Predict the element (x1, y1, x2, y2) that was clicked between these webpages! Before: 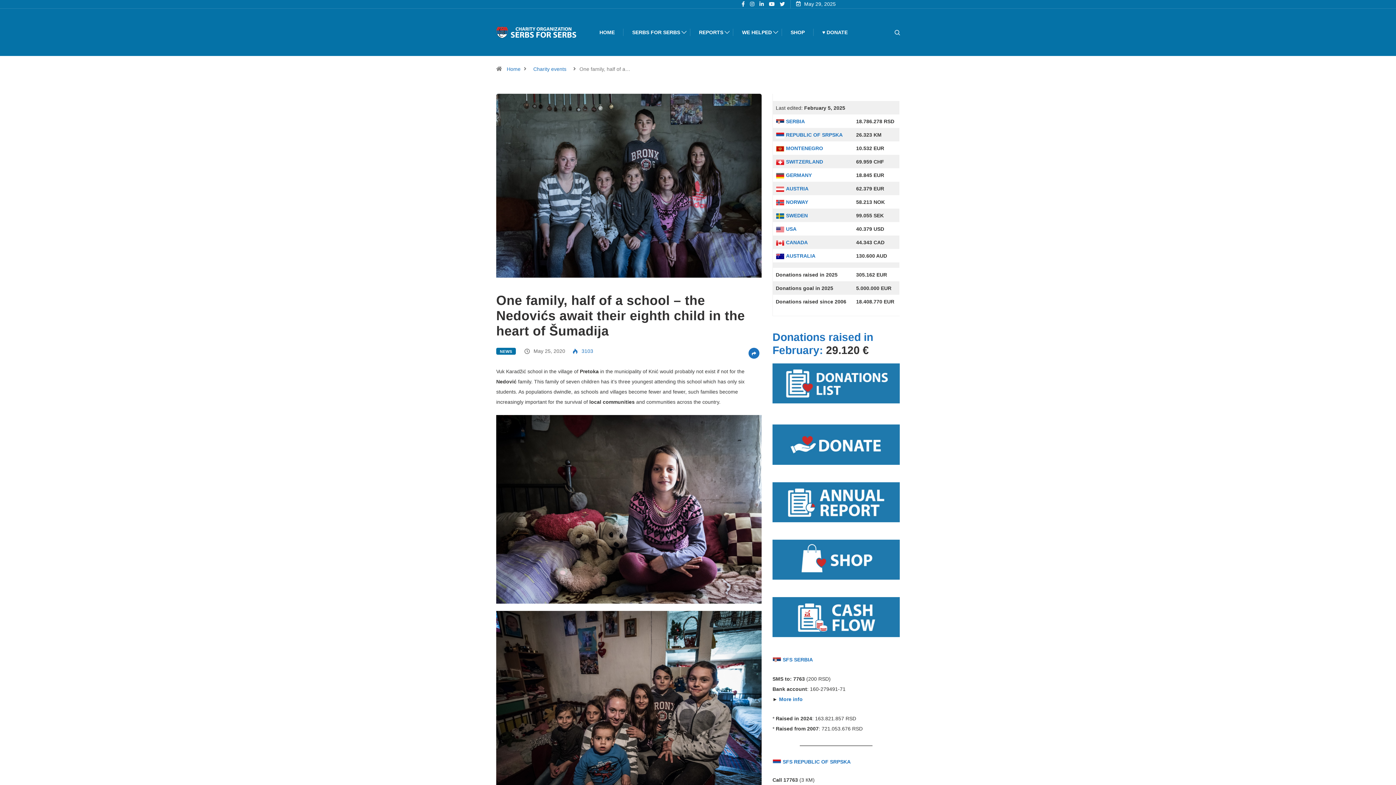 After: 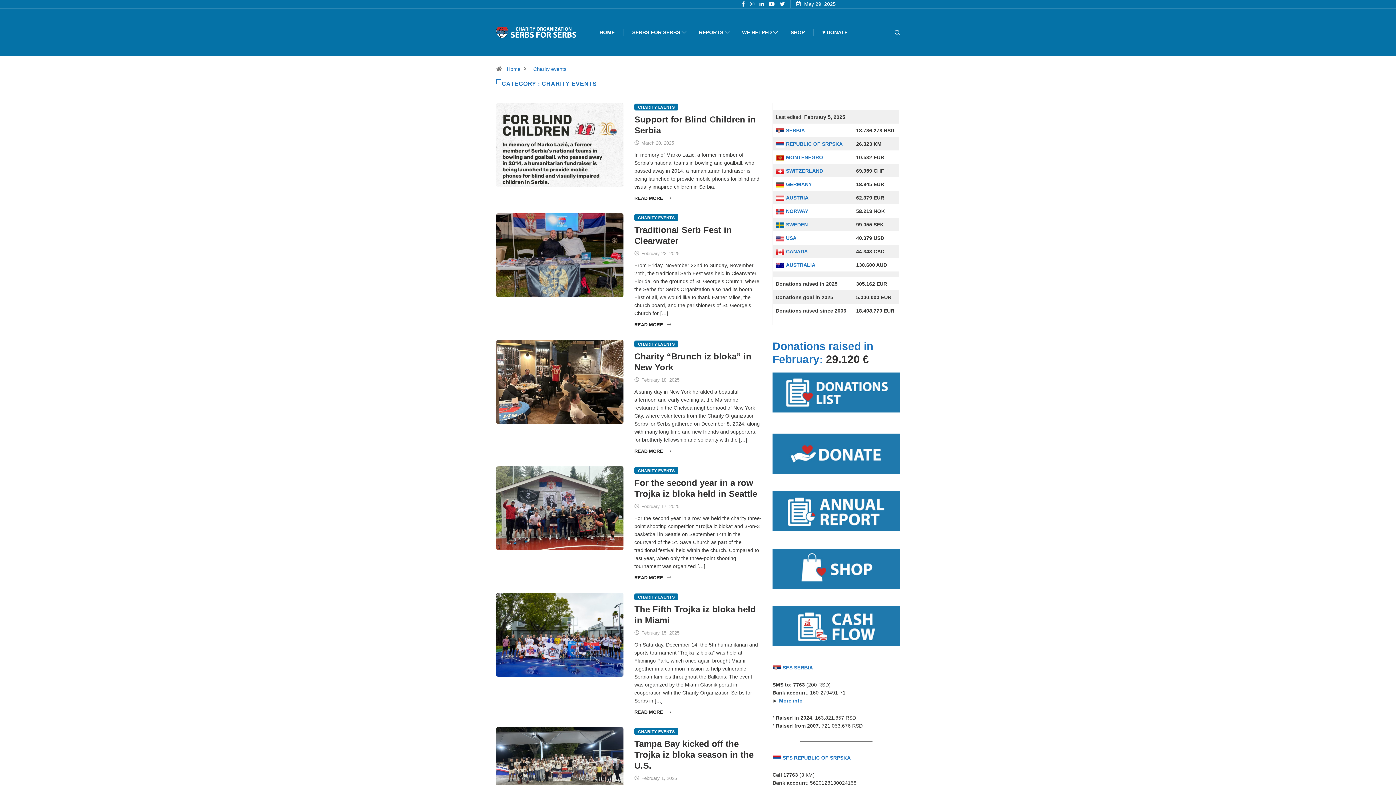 Action: bbox: (530, 66, 569, 72) label: Charity events